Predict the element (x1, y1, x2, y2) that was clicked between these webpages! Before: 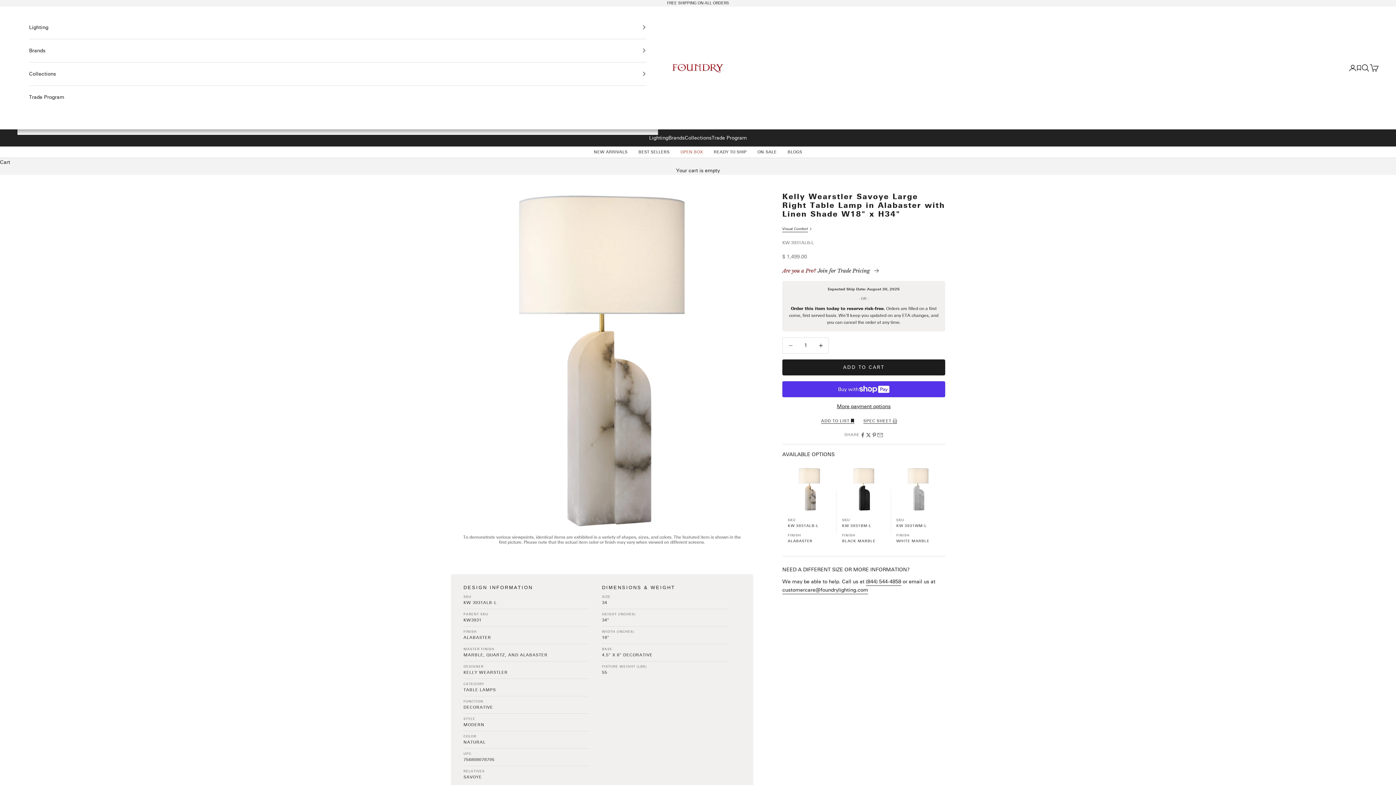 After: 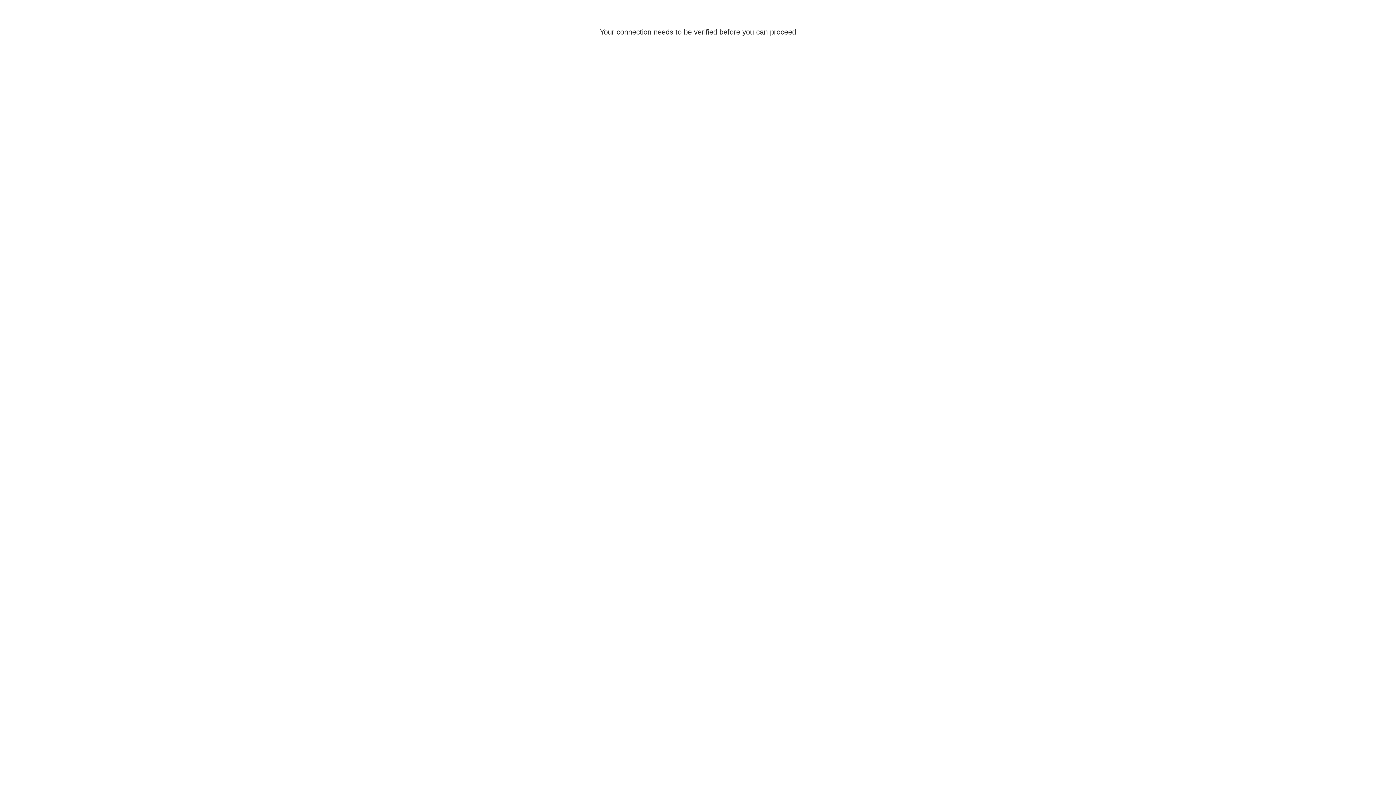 Action: label: Open account page bbox: (1348, 63, 1357, 72)